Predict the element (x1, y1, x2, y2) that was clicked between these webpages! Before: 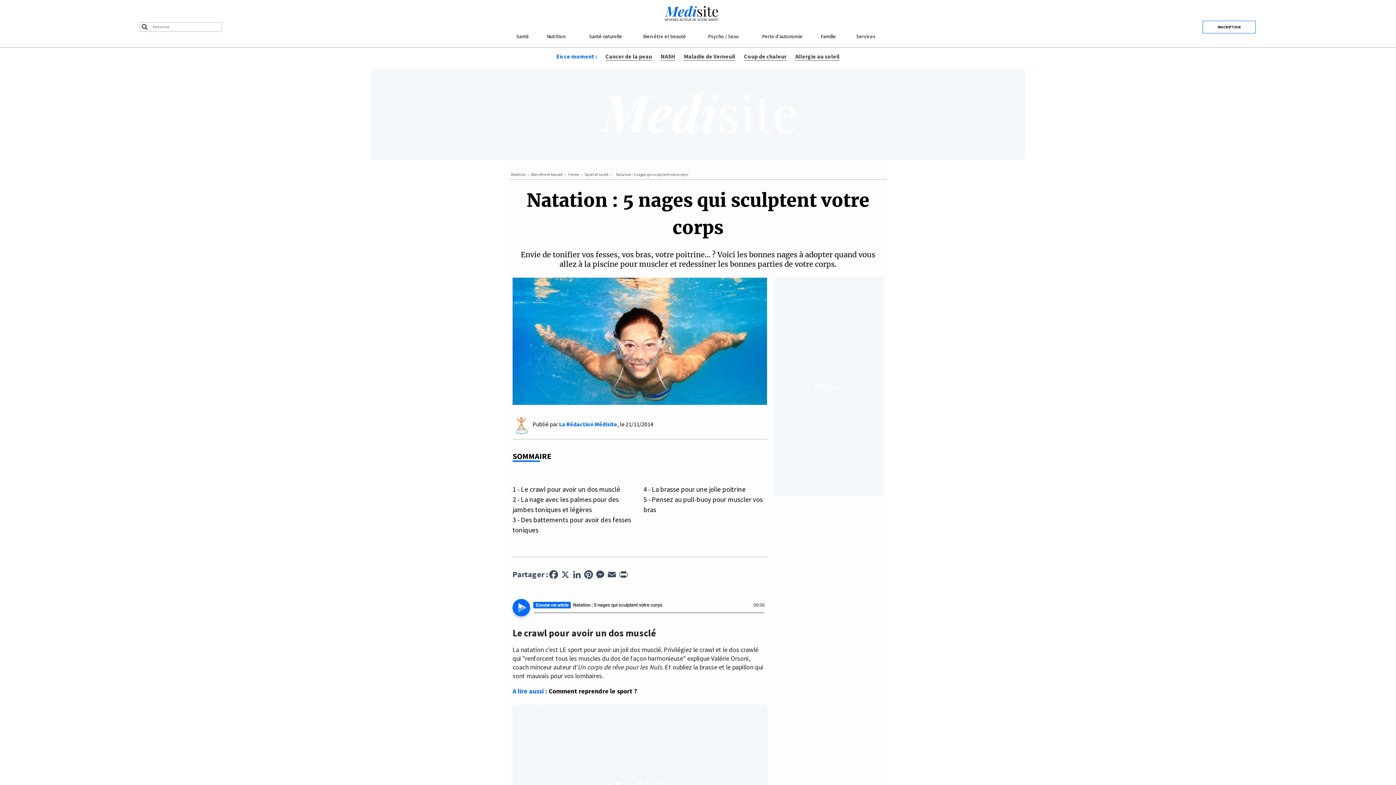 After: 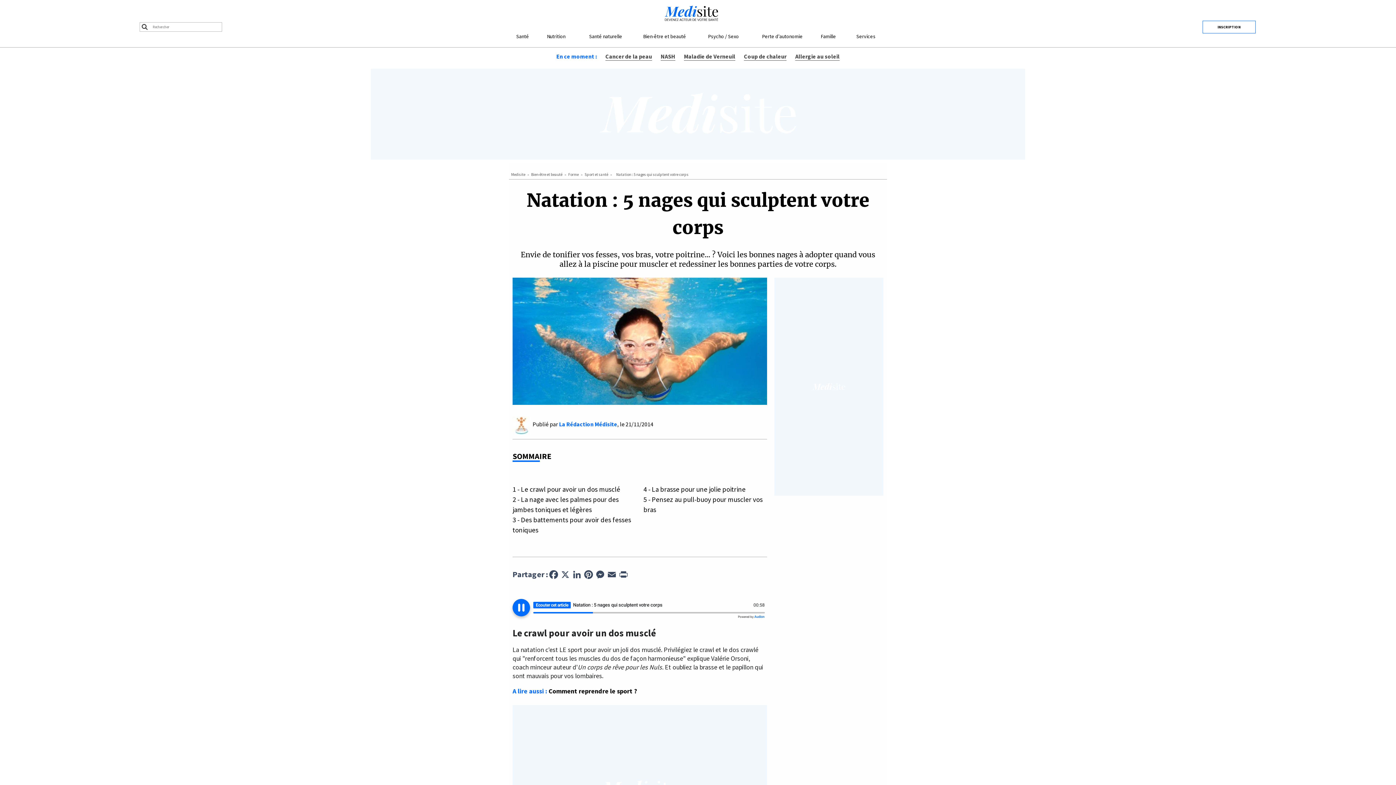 Action: bbox: (512, 599, 530, 616) label: Ecouter cet article